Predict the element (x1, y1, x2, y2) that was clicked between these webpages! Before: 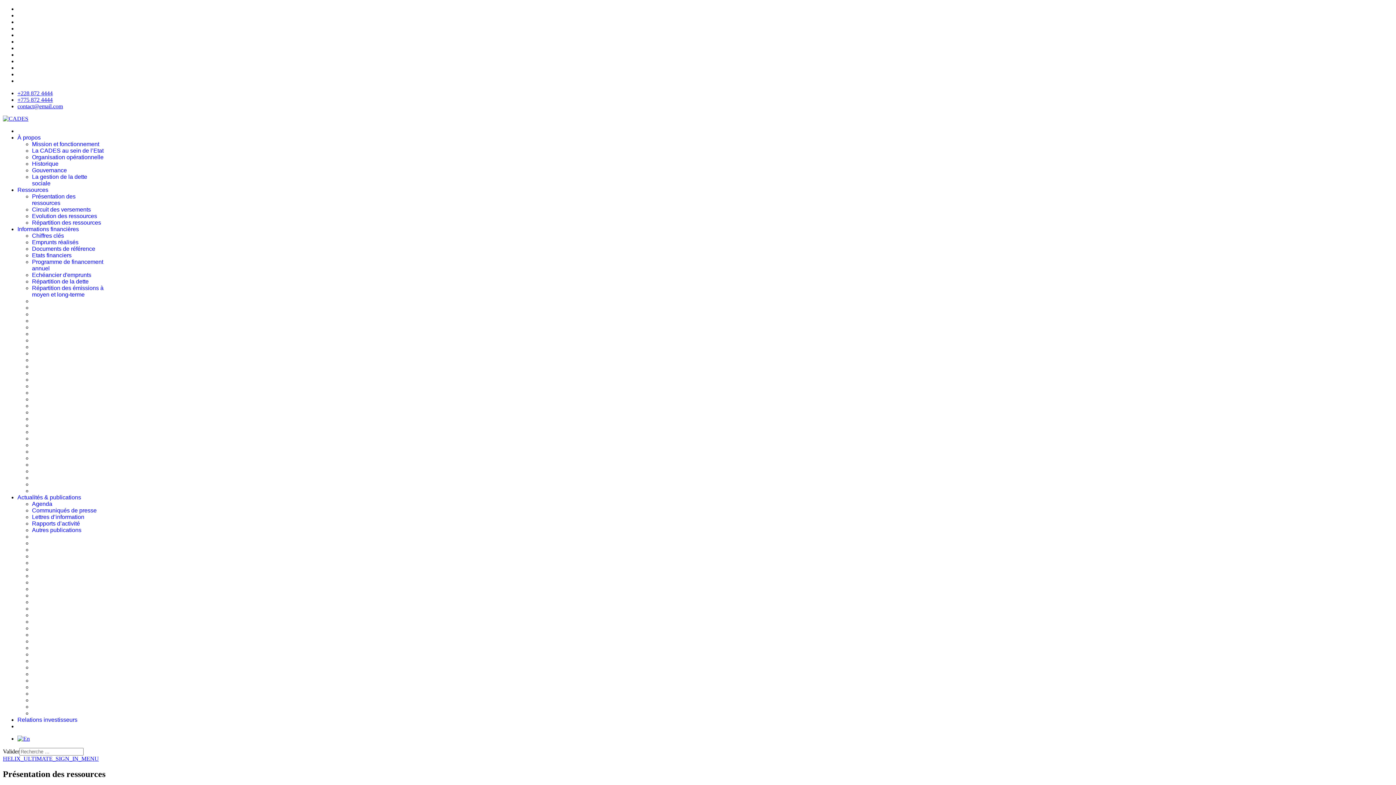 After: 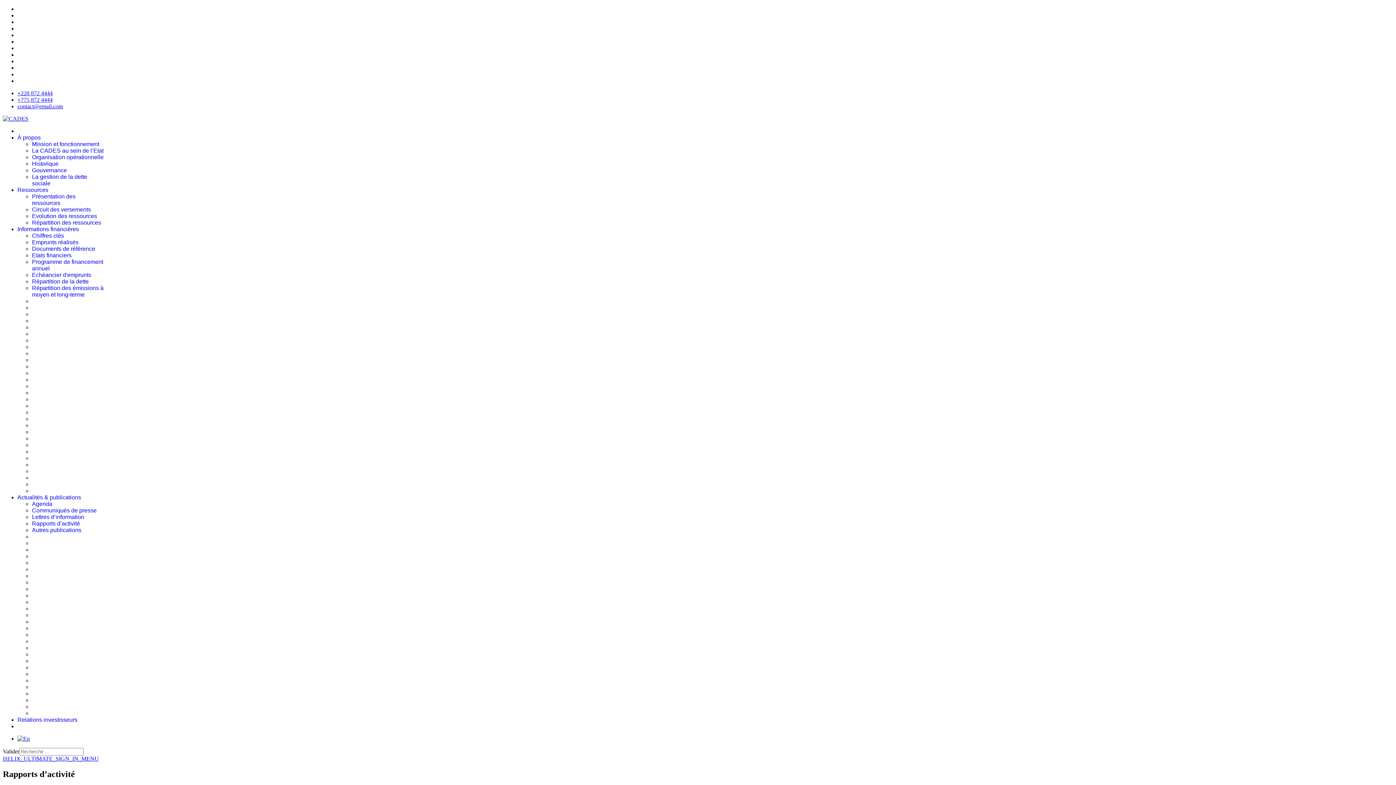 Action: bbox: (32, 520, 80, 526) label: Rapports d’activité